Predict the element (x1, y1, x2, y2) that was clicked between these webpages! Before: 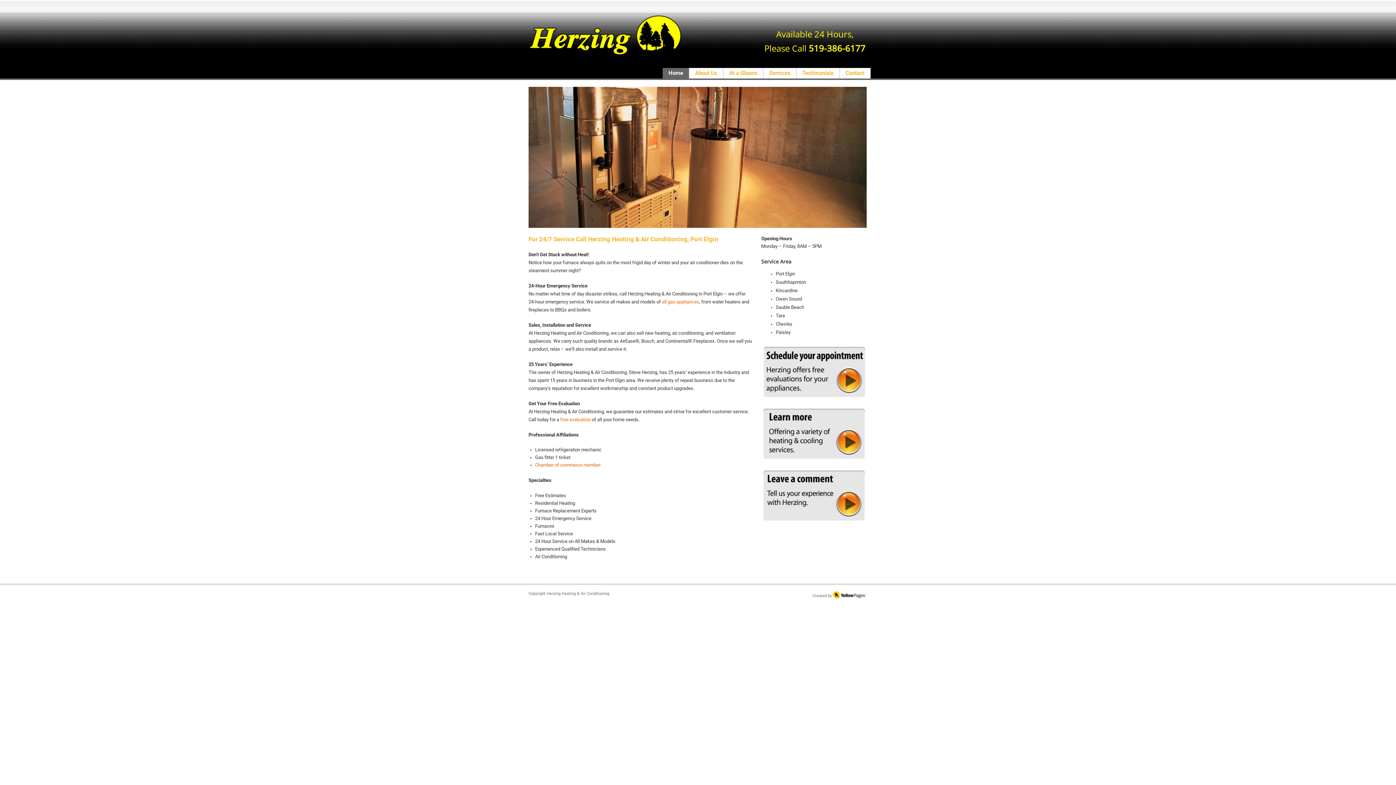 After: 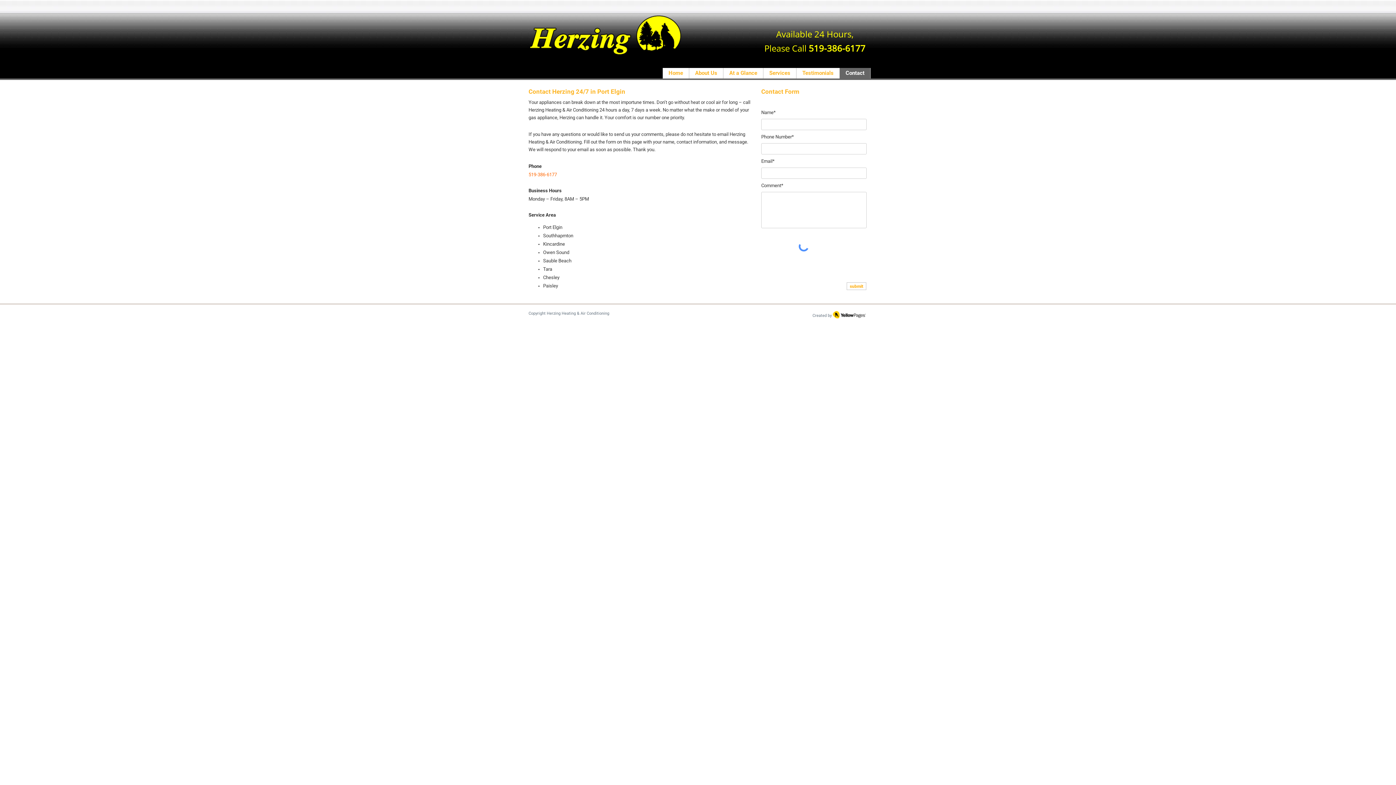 Action: bbox: (761, 344, 866, 399)